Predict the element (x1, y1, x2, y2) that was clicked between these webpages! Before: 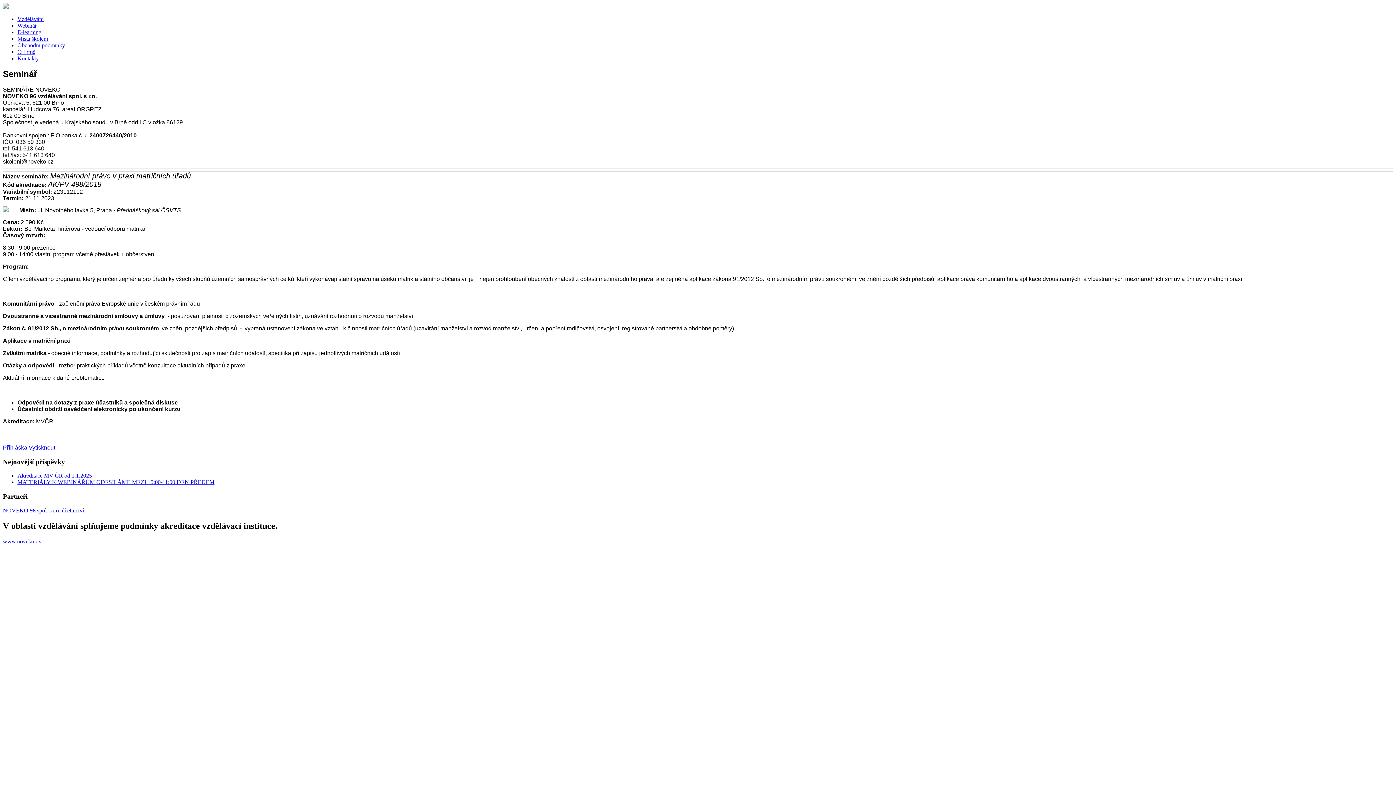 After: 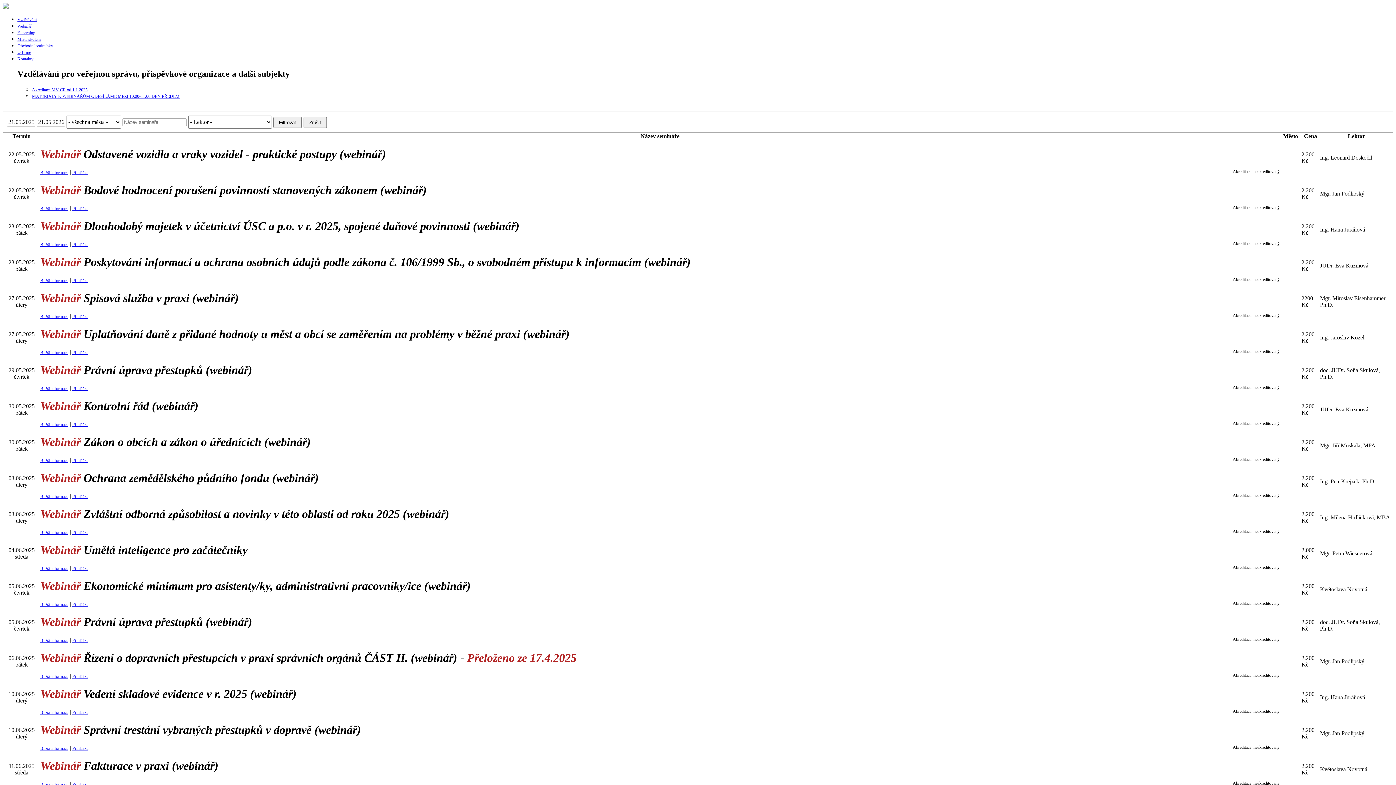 Action: bbox: (17, 22, 36, 28) label: Webinář